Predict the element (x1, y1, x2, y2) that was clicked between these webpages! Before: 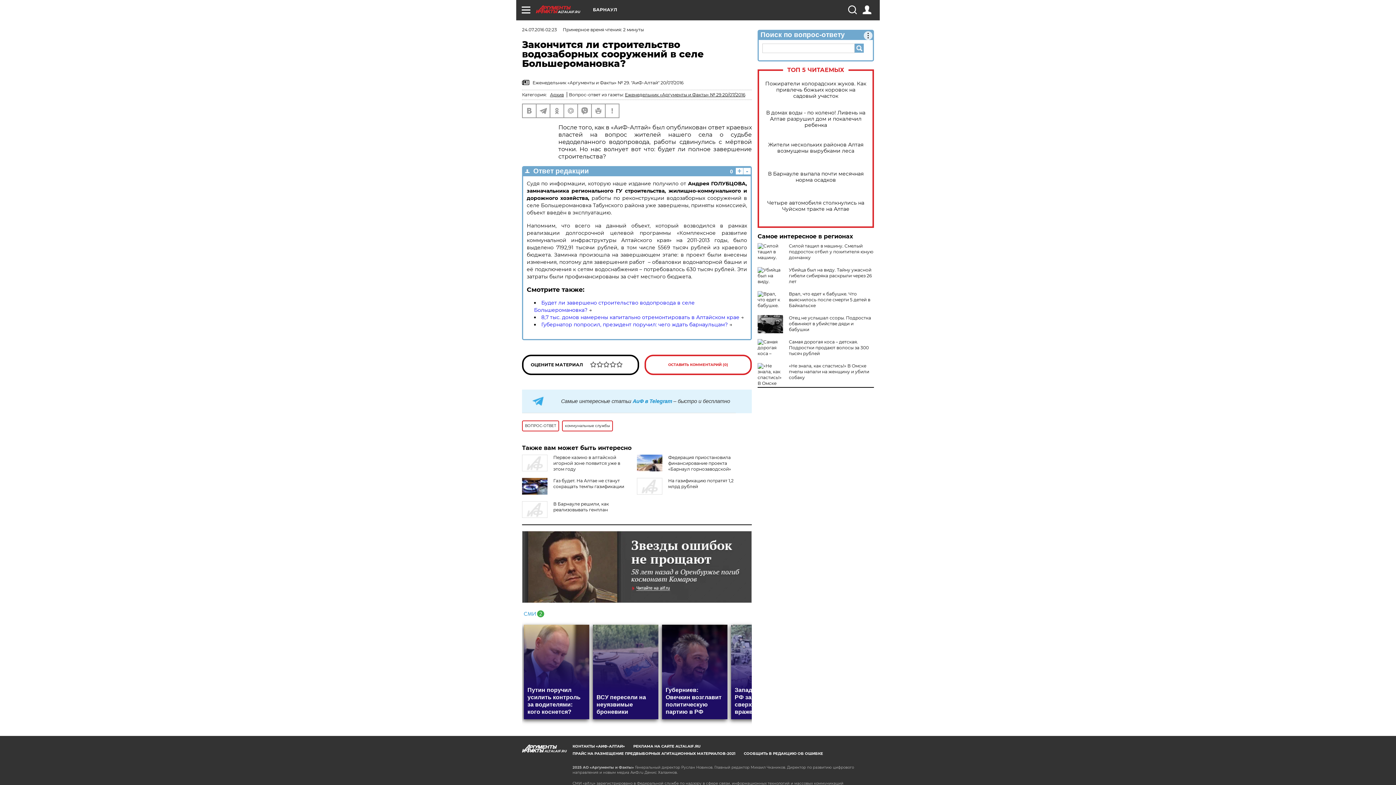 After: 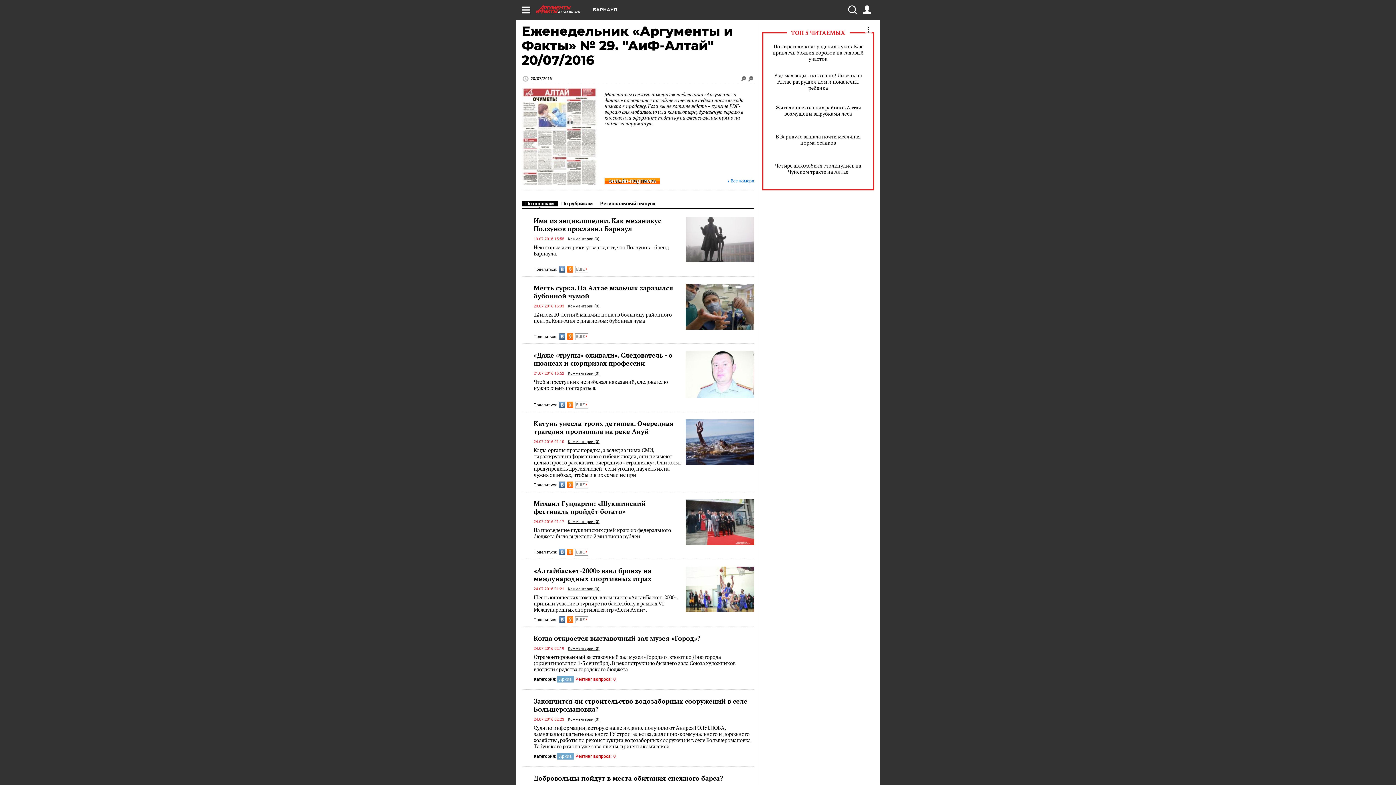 Action: label: Еженедельник «Аргументы и Факты» № 29 20/07/2016 bbox: (625, 92, 745, 97)